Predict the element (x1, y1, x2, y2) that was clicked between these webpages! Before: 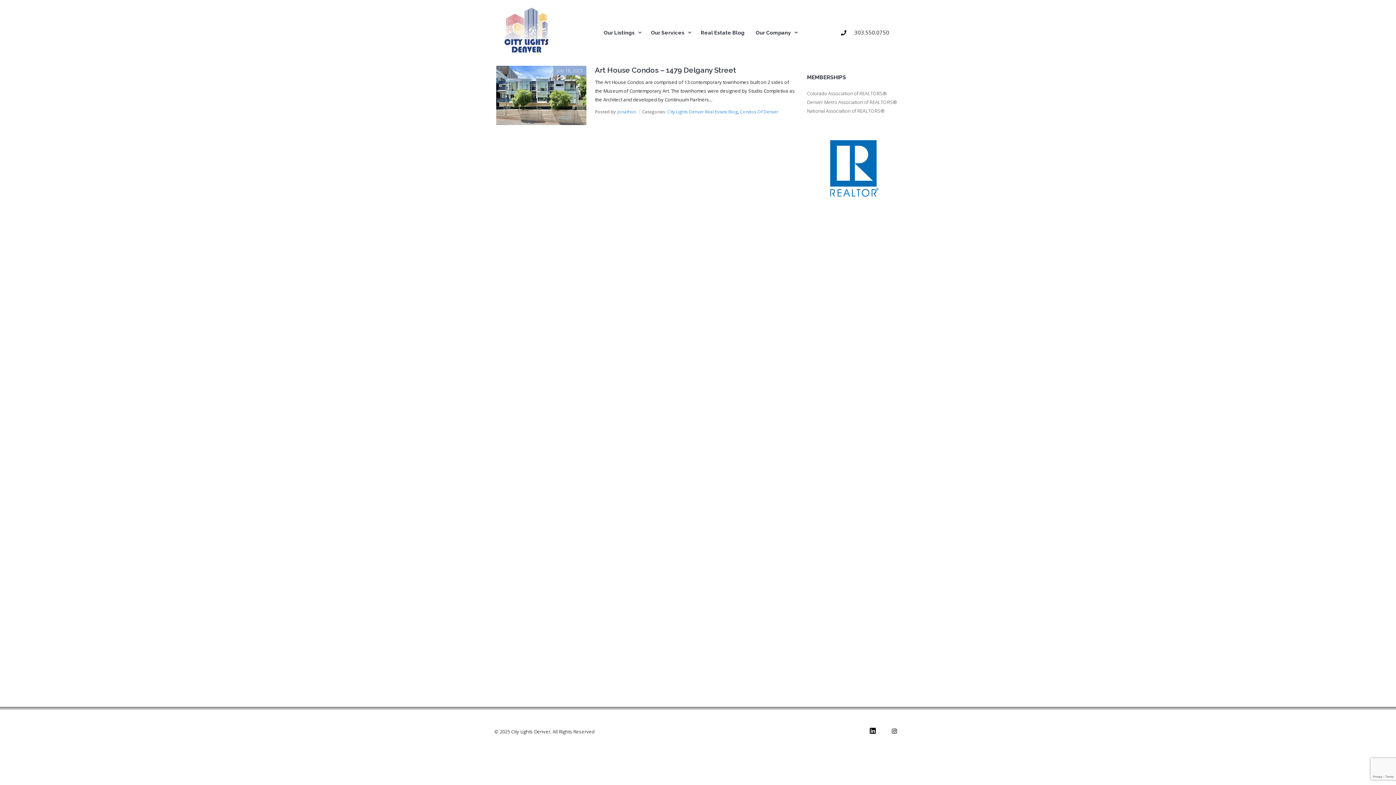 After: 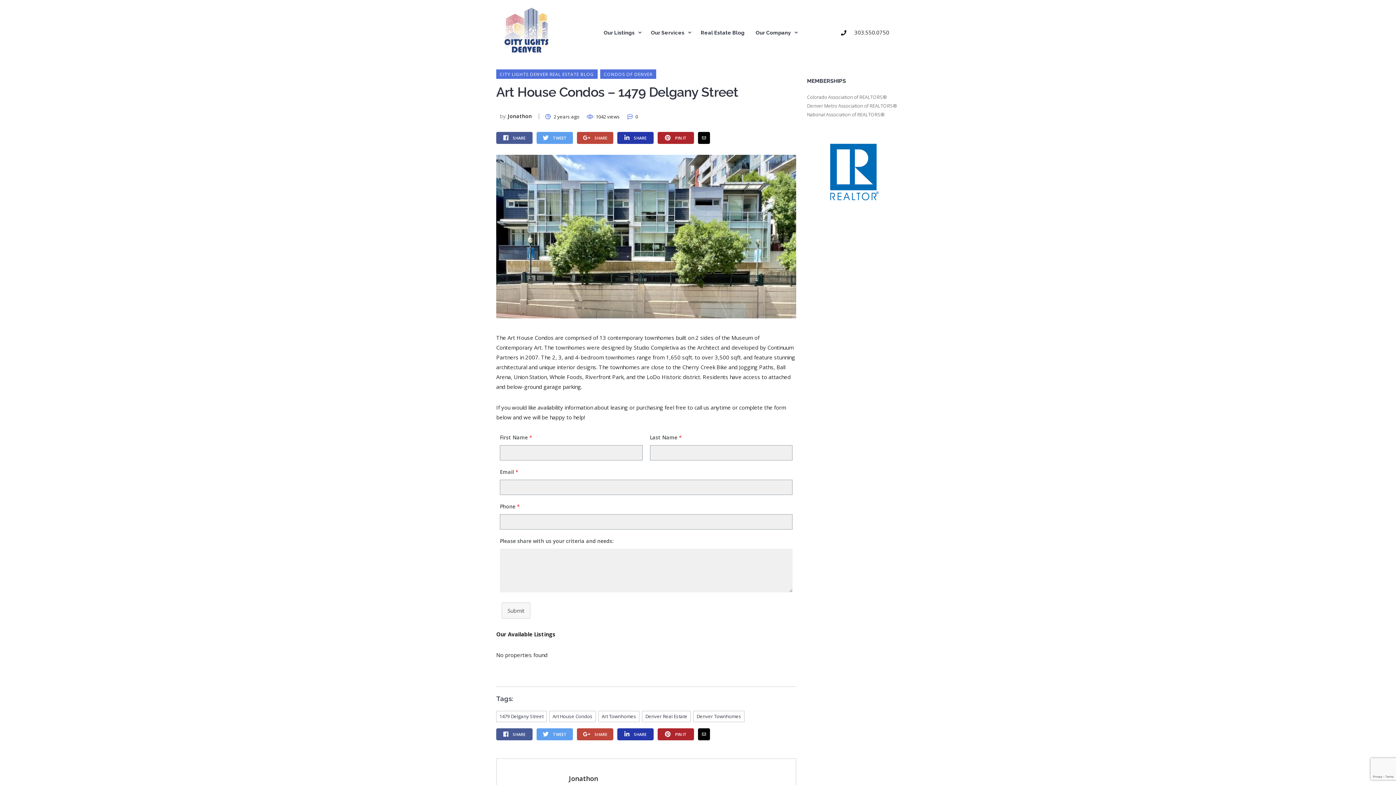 Action: bbox: (496, 67, 586, 74)